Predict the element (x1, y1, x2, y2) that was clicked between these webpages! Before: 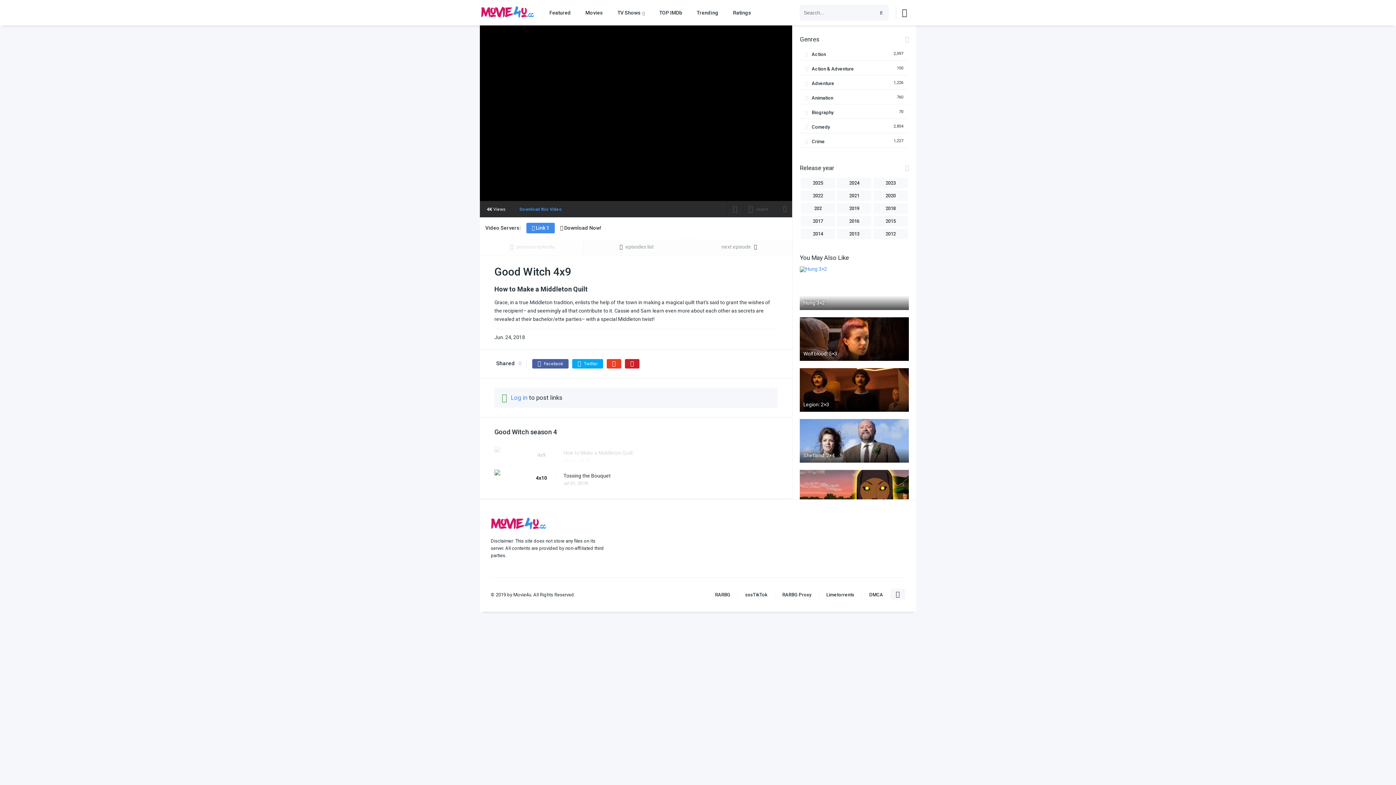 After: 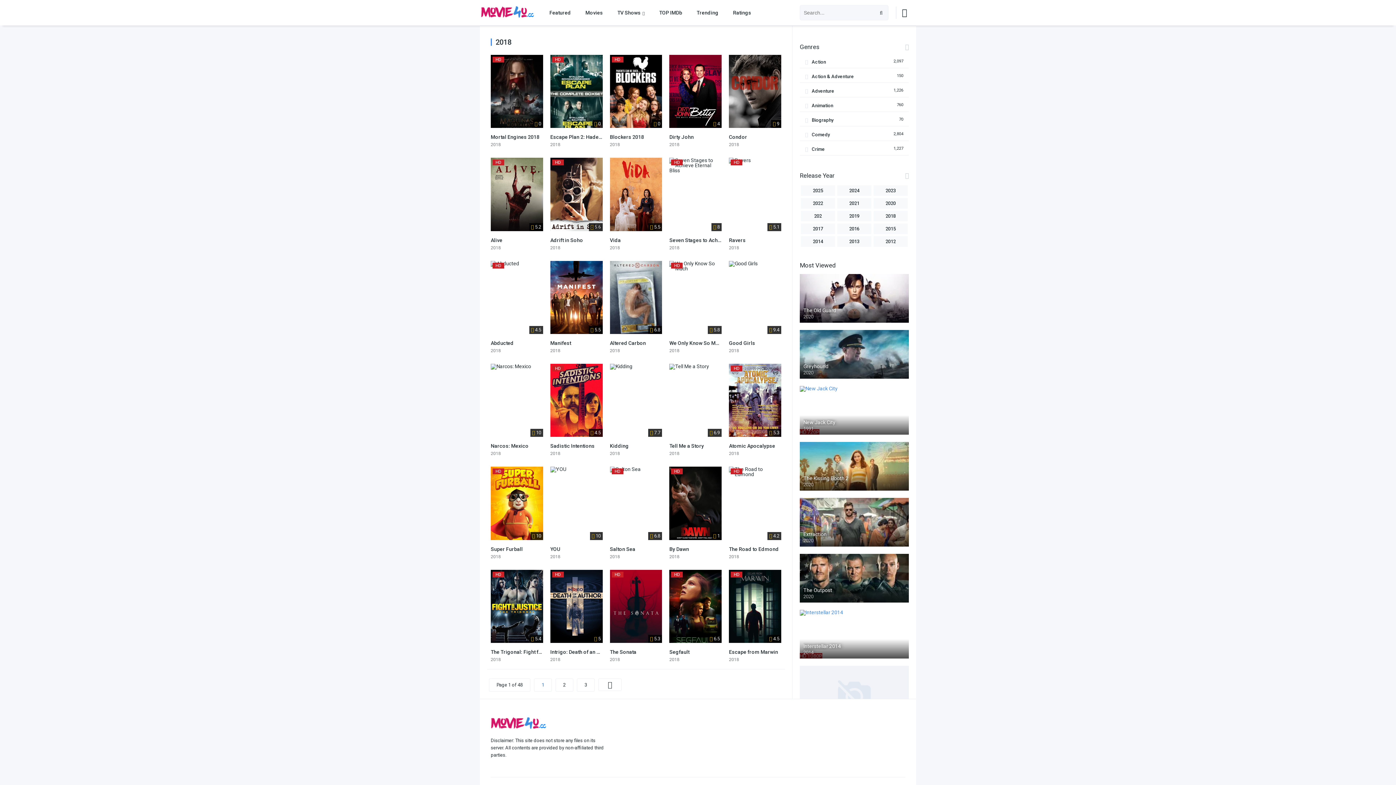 Action: bbox: (873, 203, 908, 213) label: 2018